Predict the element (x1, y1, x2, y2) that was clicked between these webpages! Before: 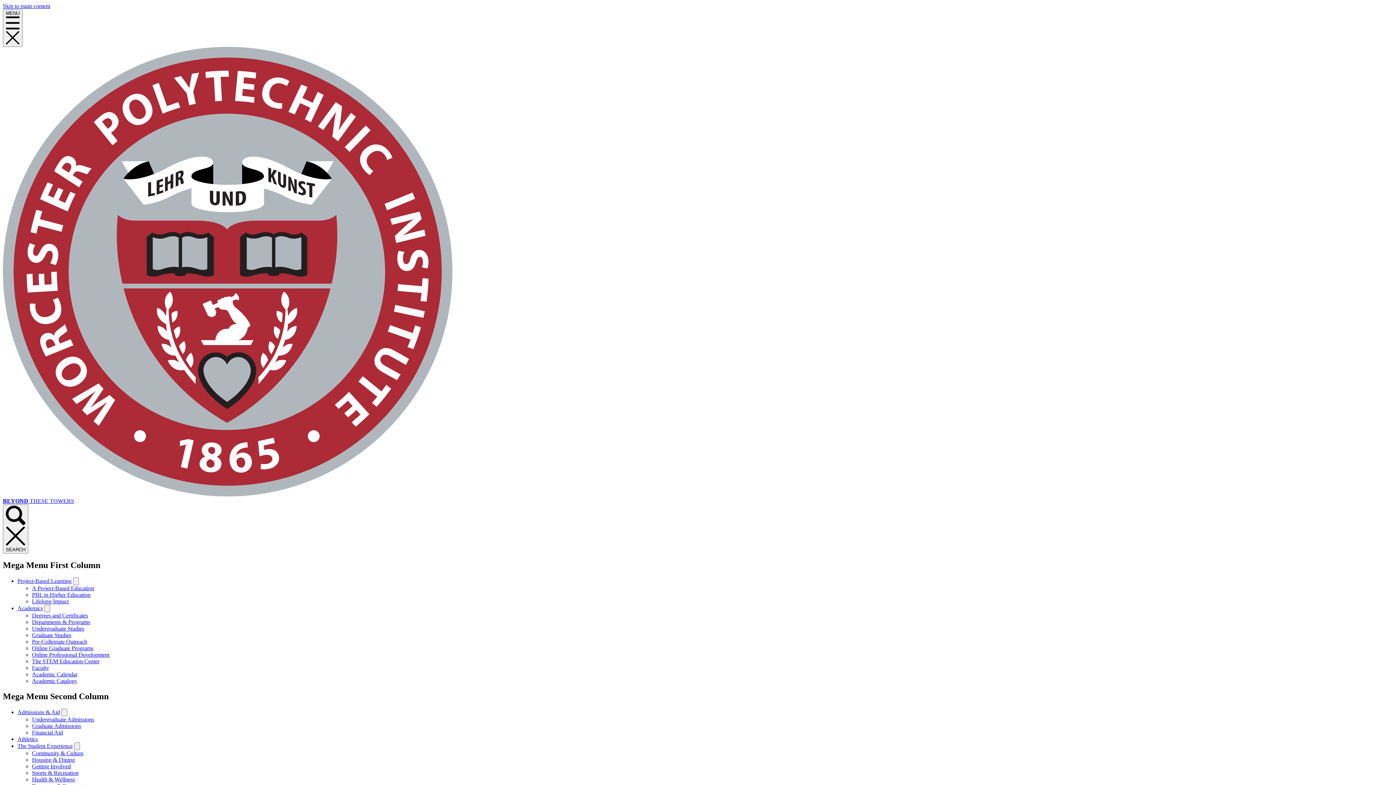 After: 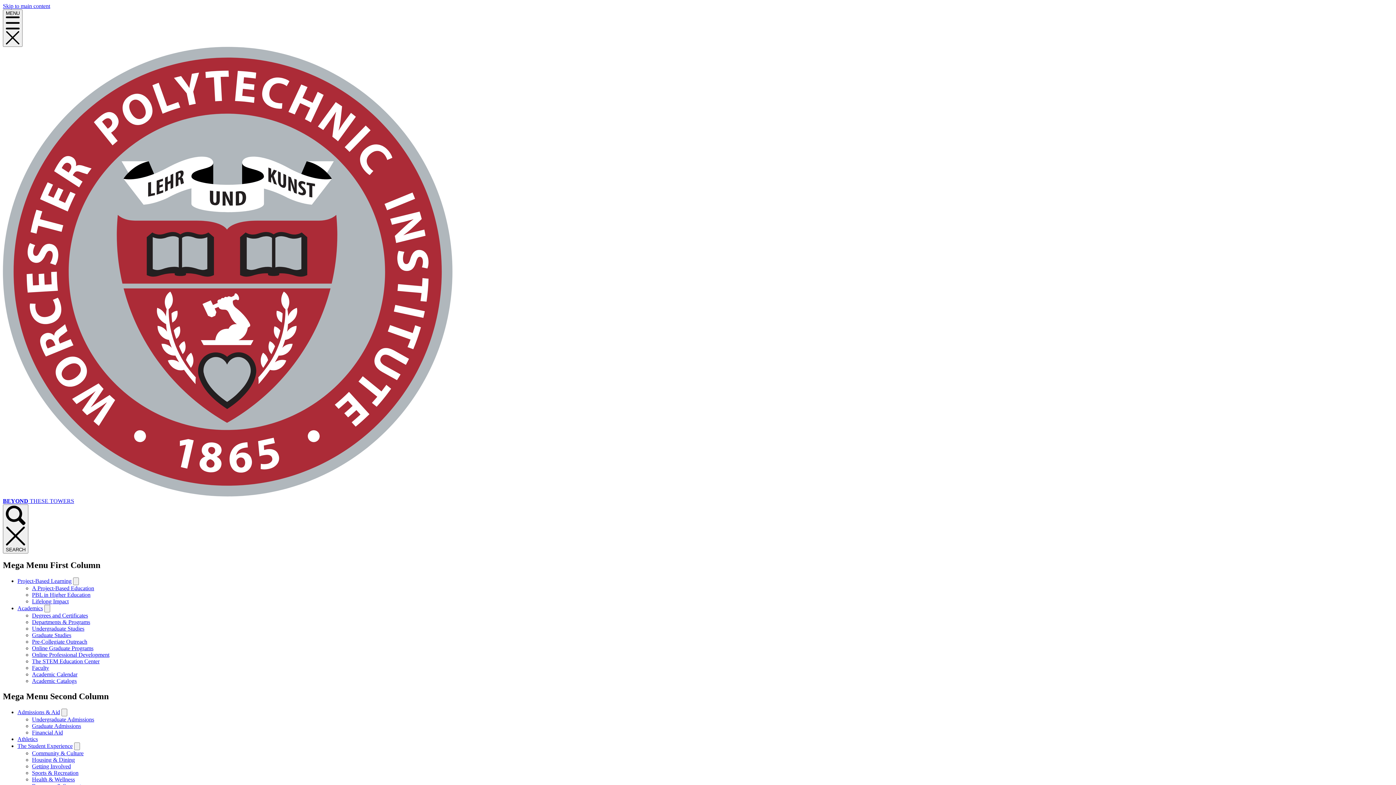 Action: label: Undergraduate Admissions bbox: (32, 716, 94, 722)